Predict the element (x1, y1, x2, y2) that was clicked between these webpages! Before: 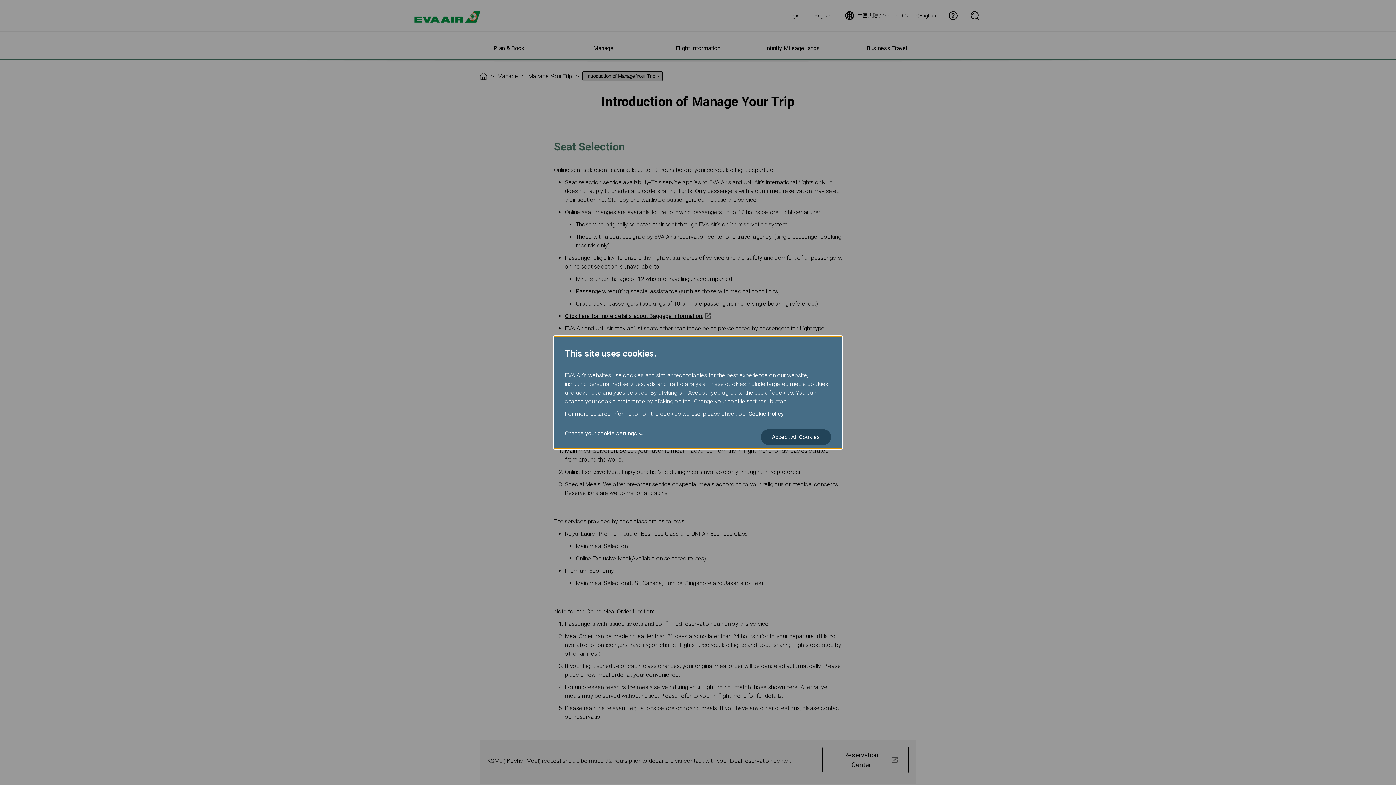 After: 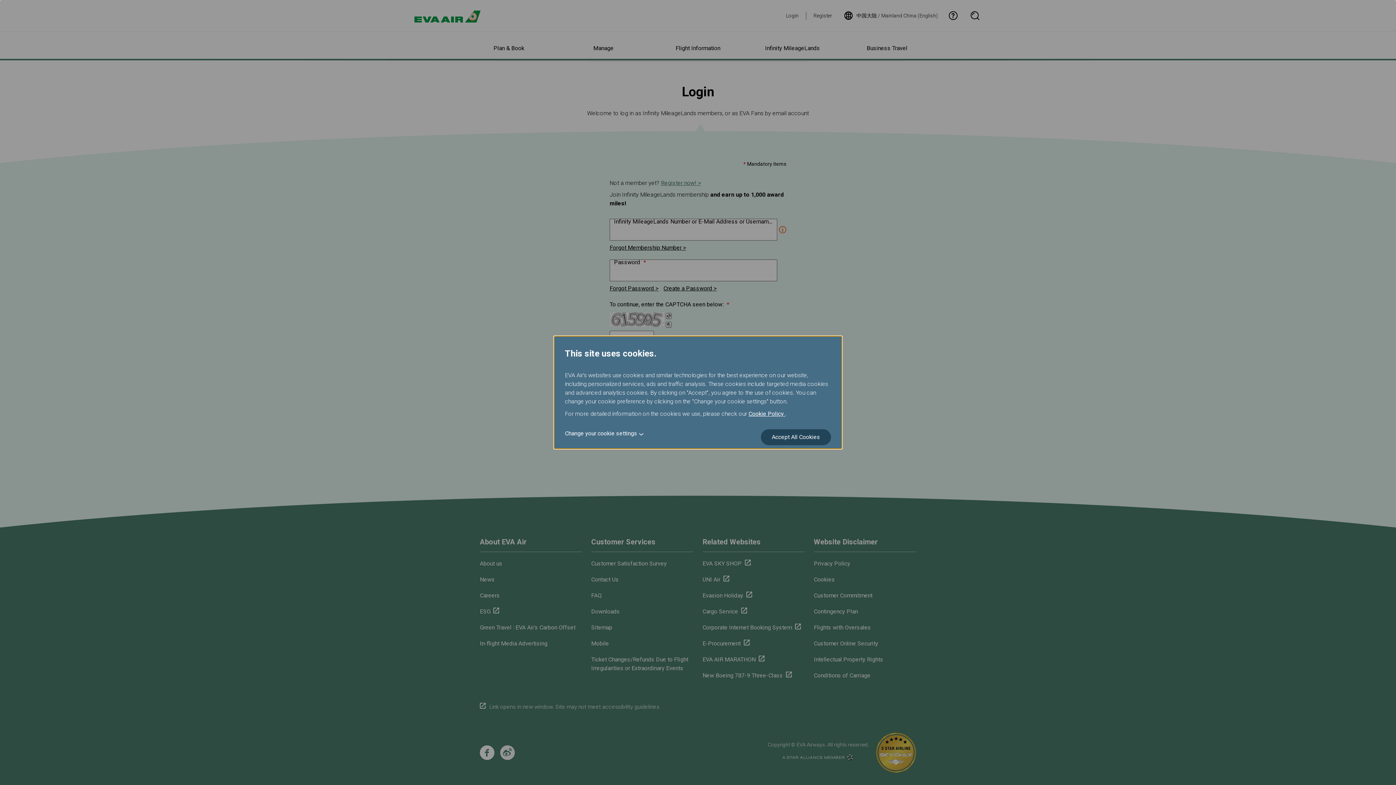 Action: label: Login bbox: (787, 12, 800, 18)